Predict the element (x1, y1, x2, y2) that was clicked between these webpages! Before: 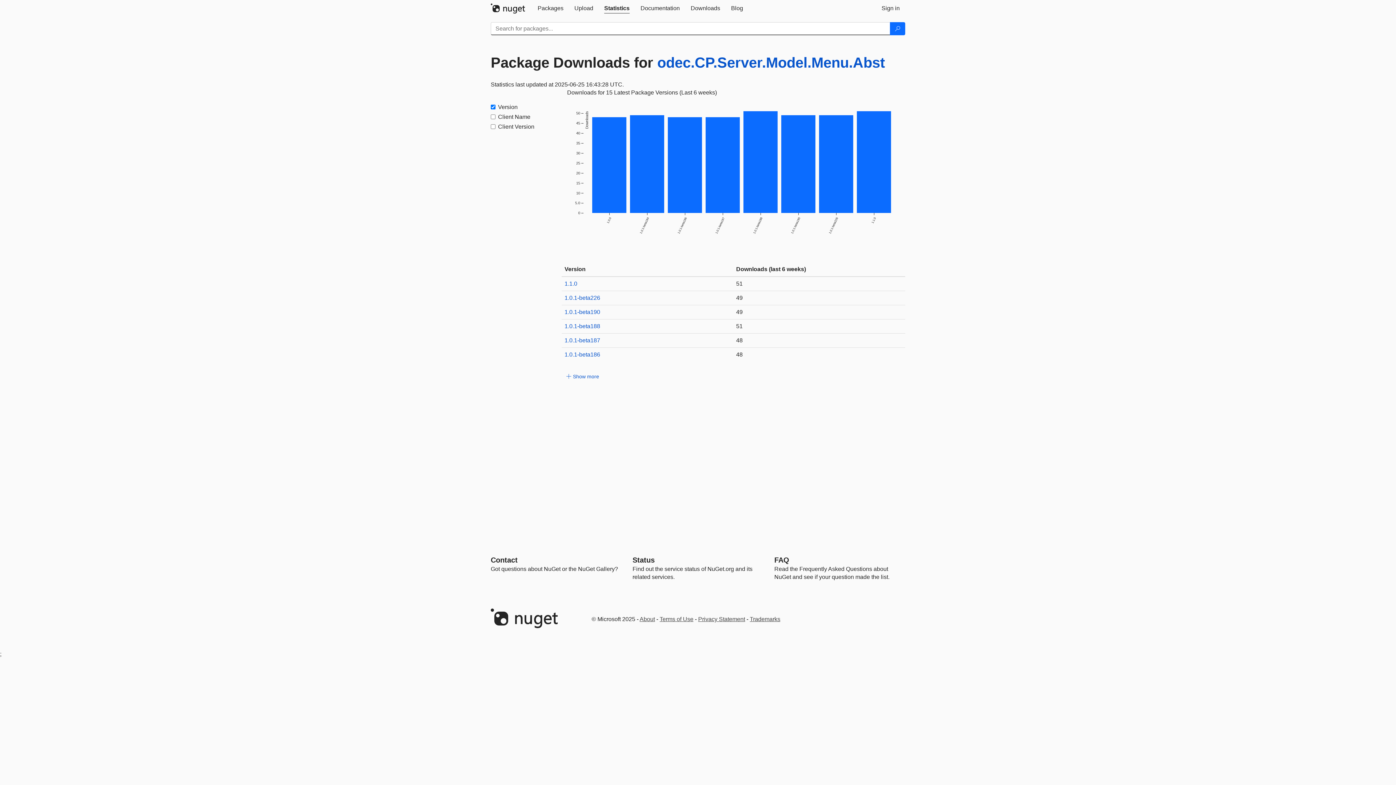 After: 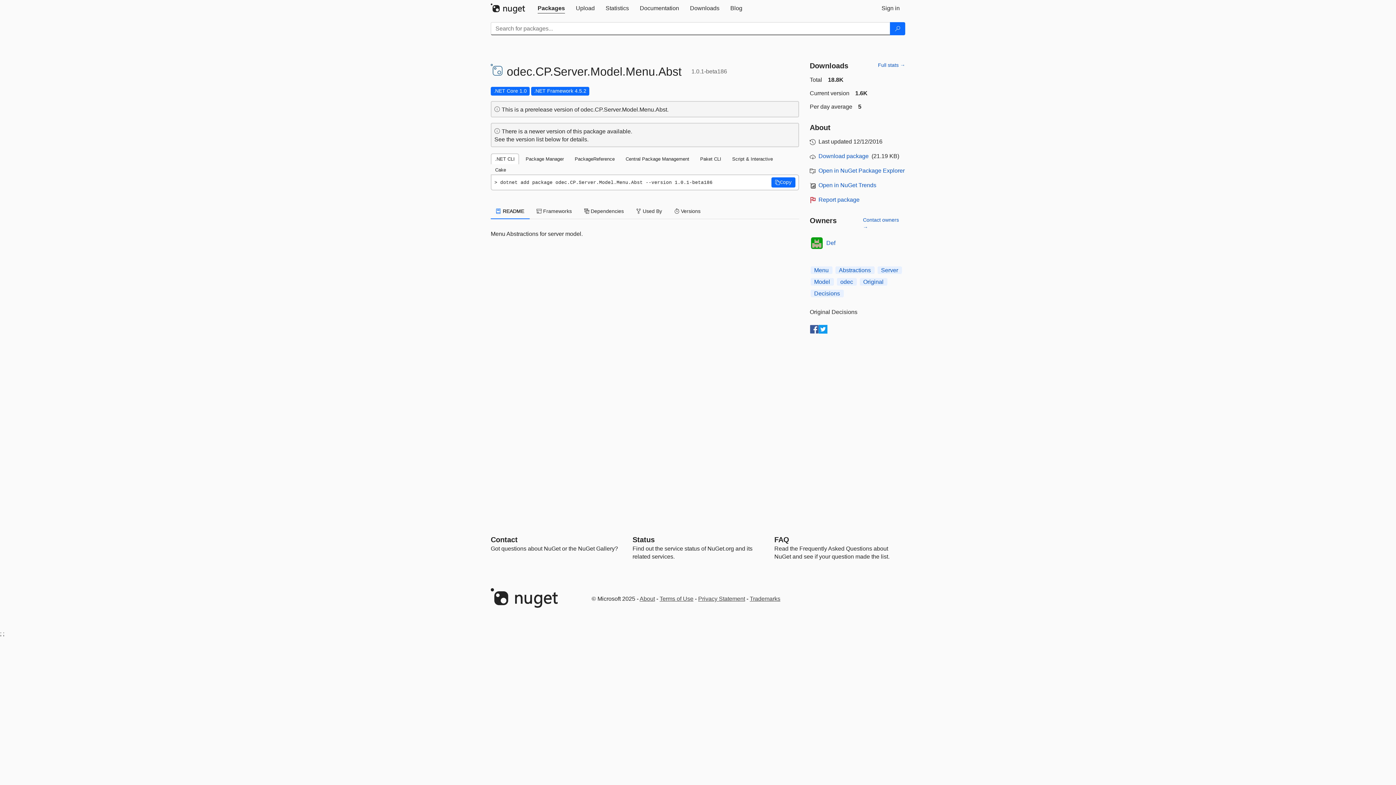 Action: bbox: (564, 351, 600, 357) label: 1.0.1-beta186